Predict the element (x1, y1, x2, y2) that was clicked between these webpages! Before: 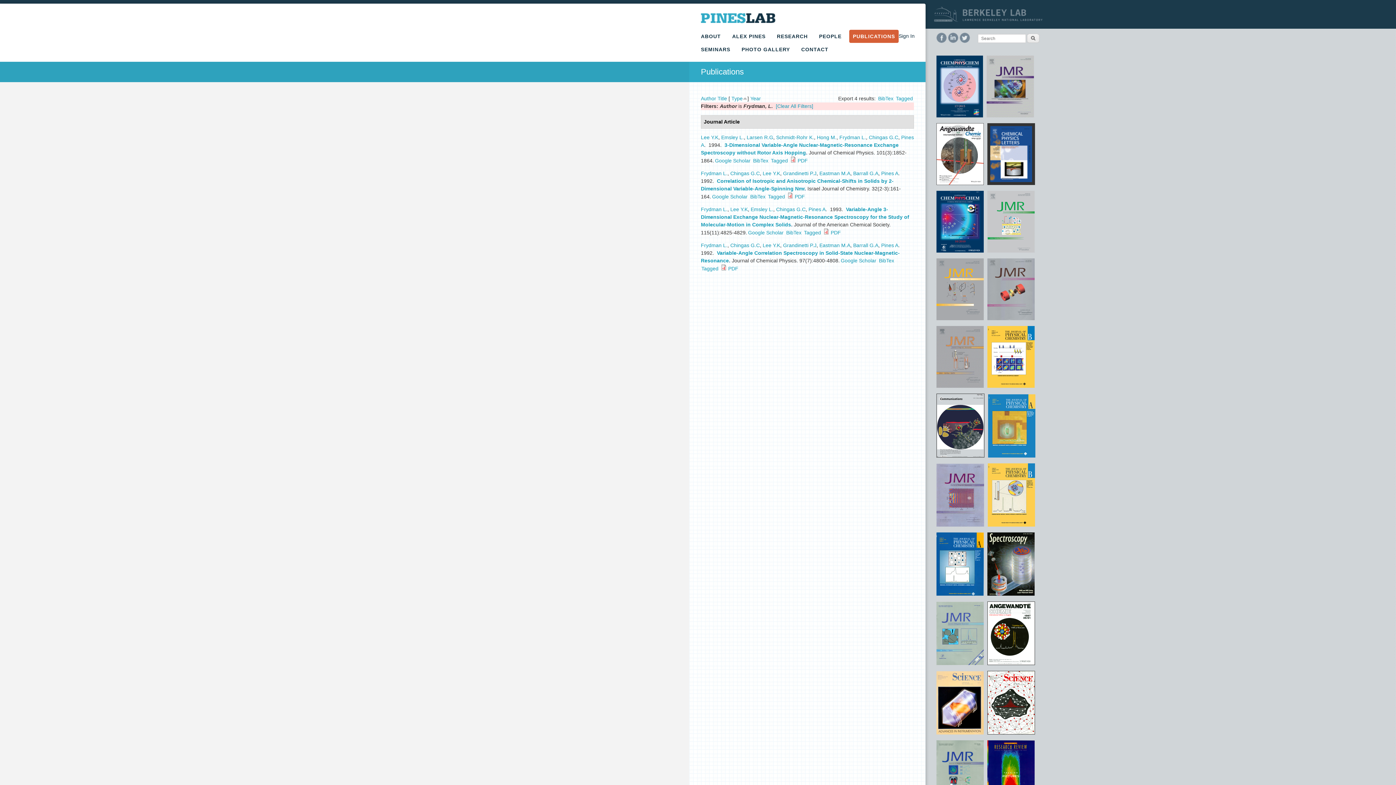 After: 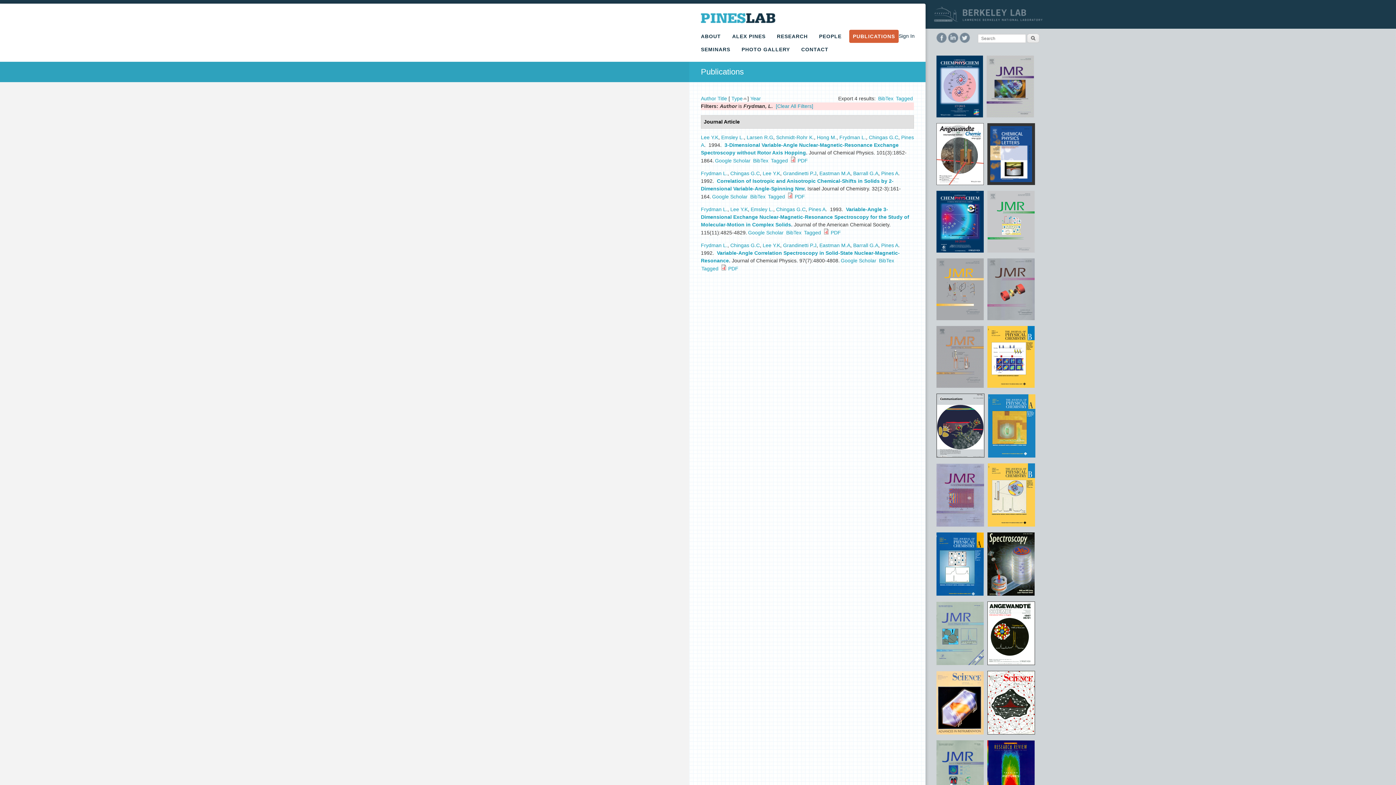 Action: label: Frydman L. bbox: (701, 170, 727, 176)